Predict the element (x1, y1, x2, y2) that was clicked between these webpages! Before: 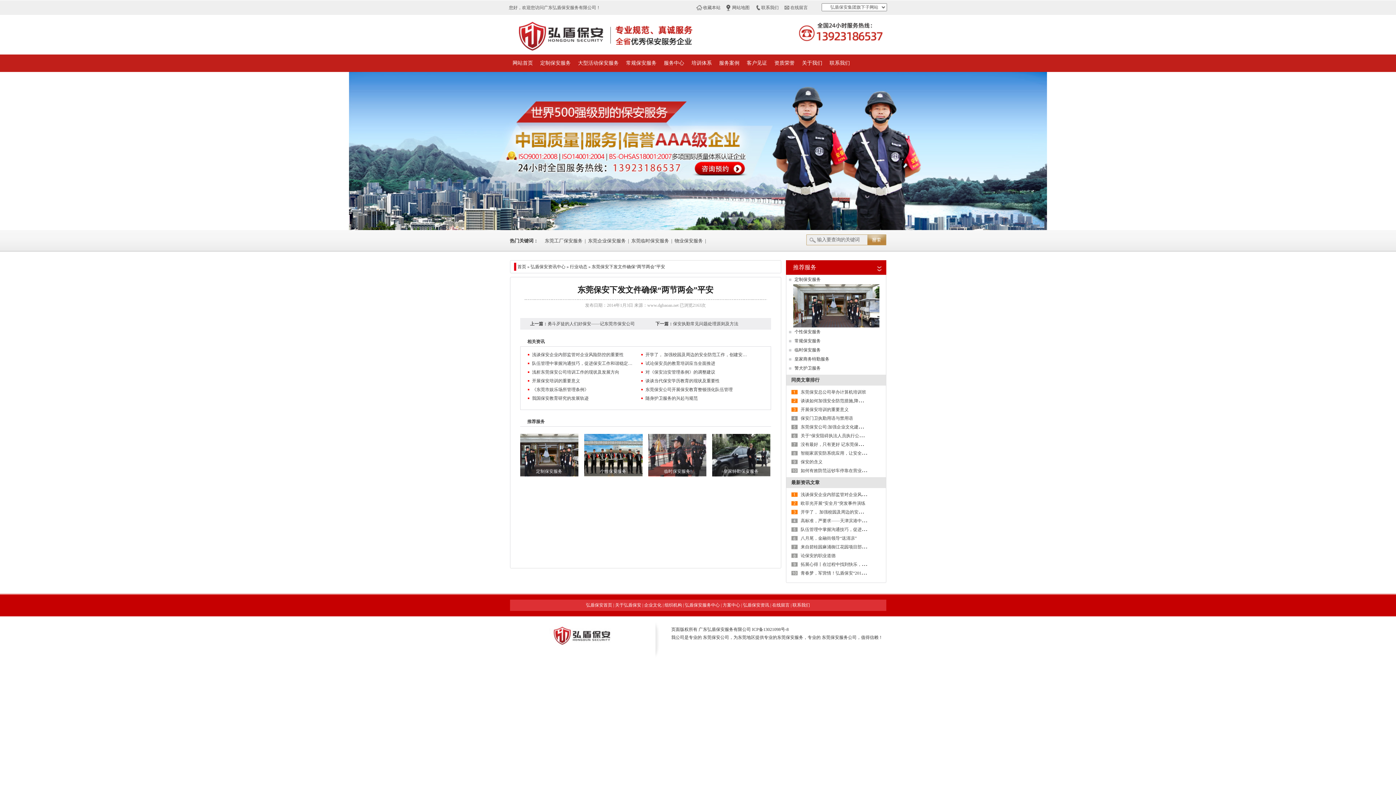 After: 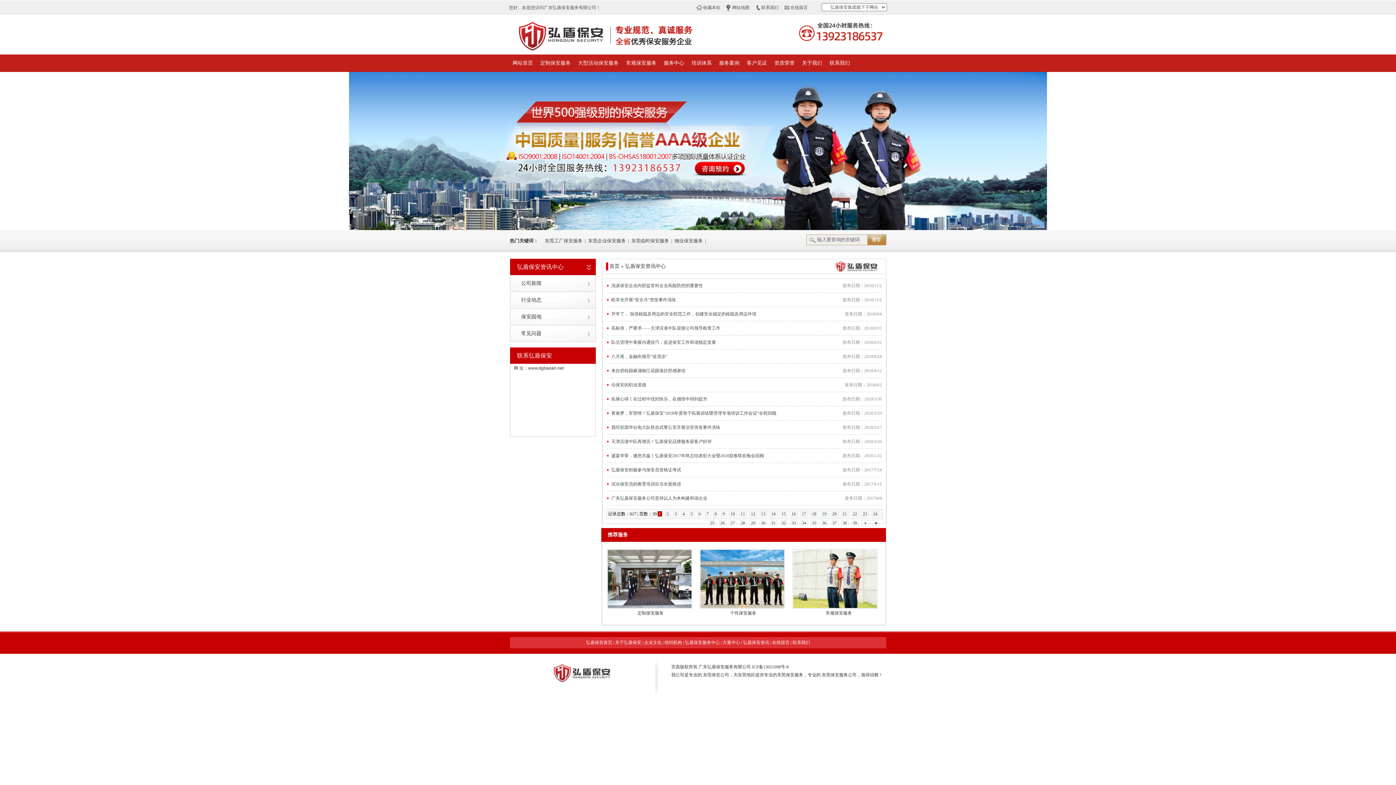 Action: bbox: (530, 264, 565, 269) label: 弘盾保安资讯中心